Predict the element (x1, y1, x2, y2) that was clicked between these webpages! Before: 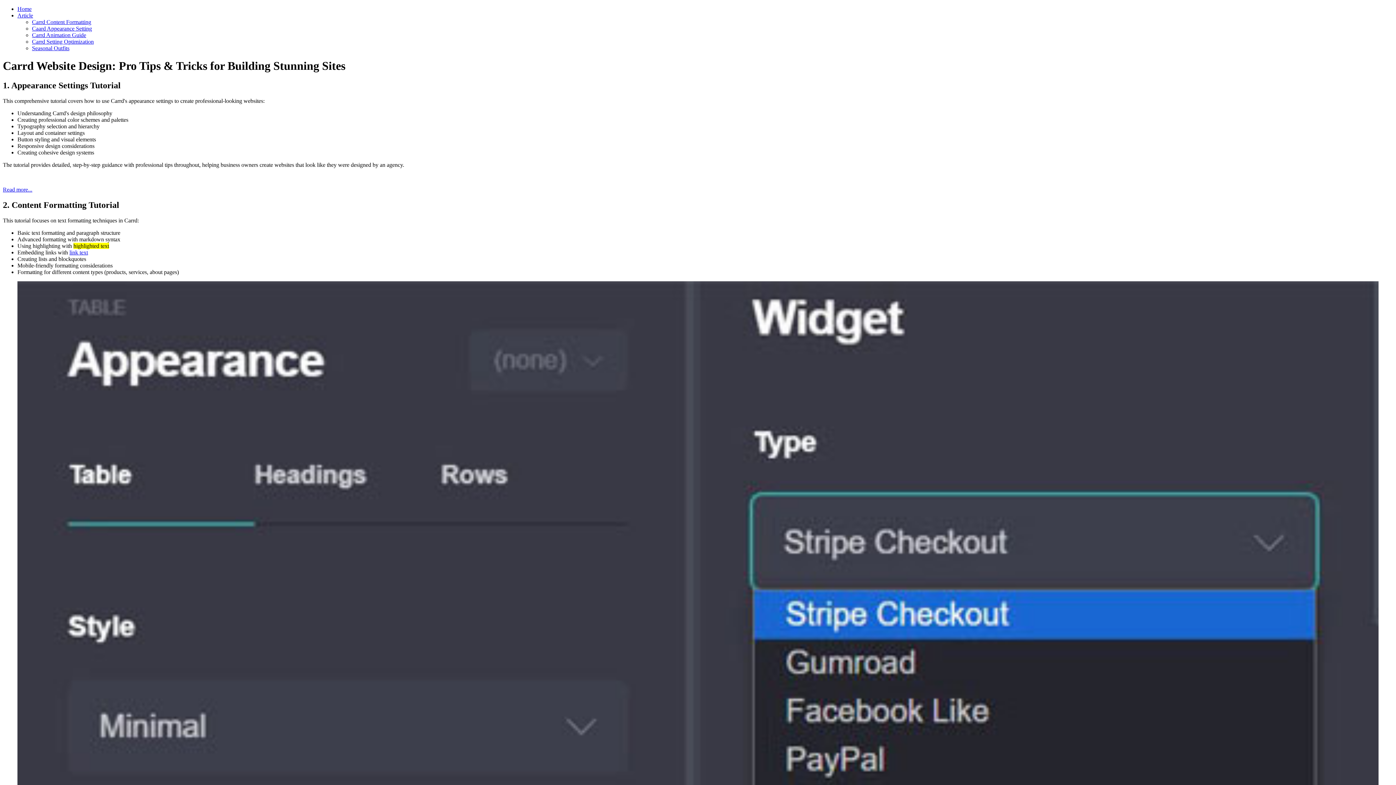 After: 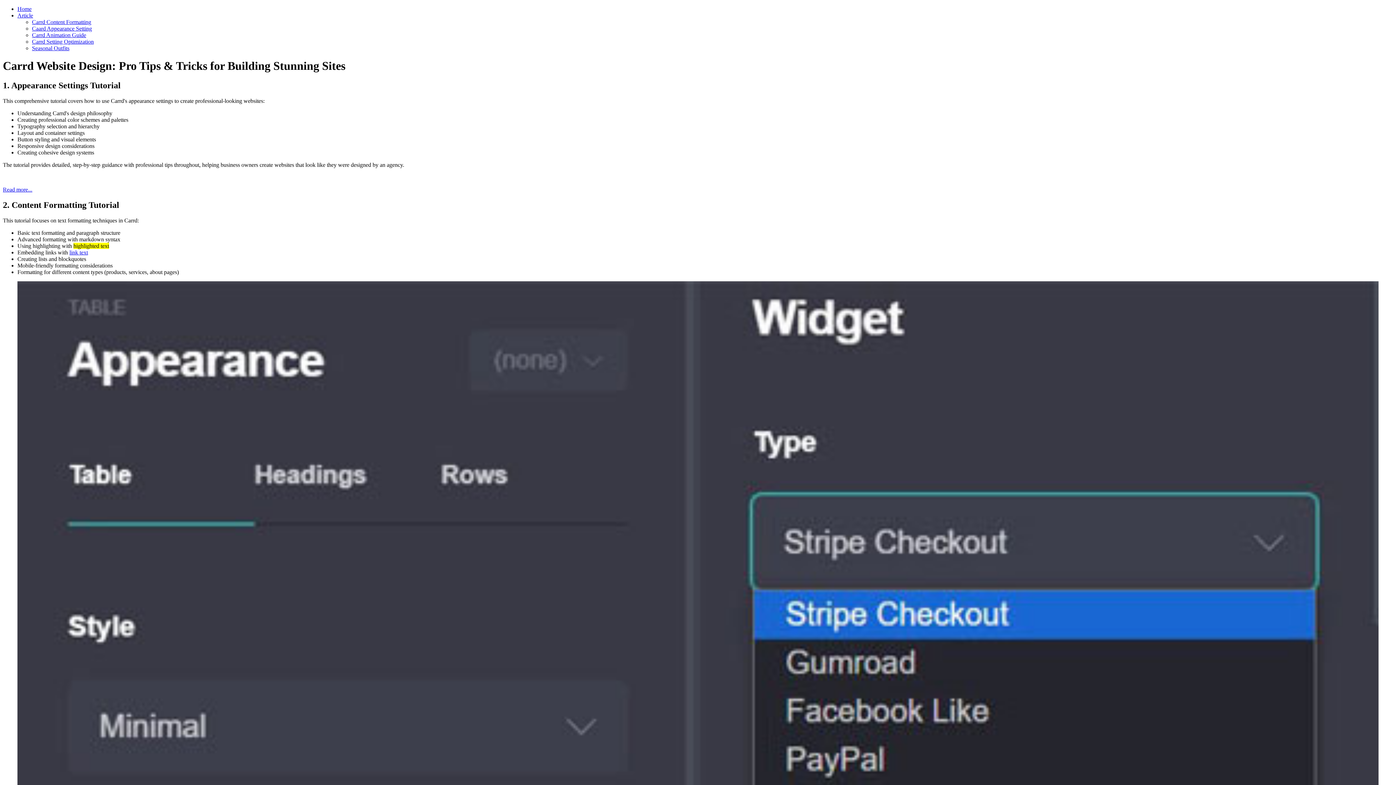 Action: bbox: (17, 12, 33, 18) label: Article